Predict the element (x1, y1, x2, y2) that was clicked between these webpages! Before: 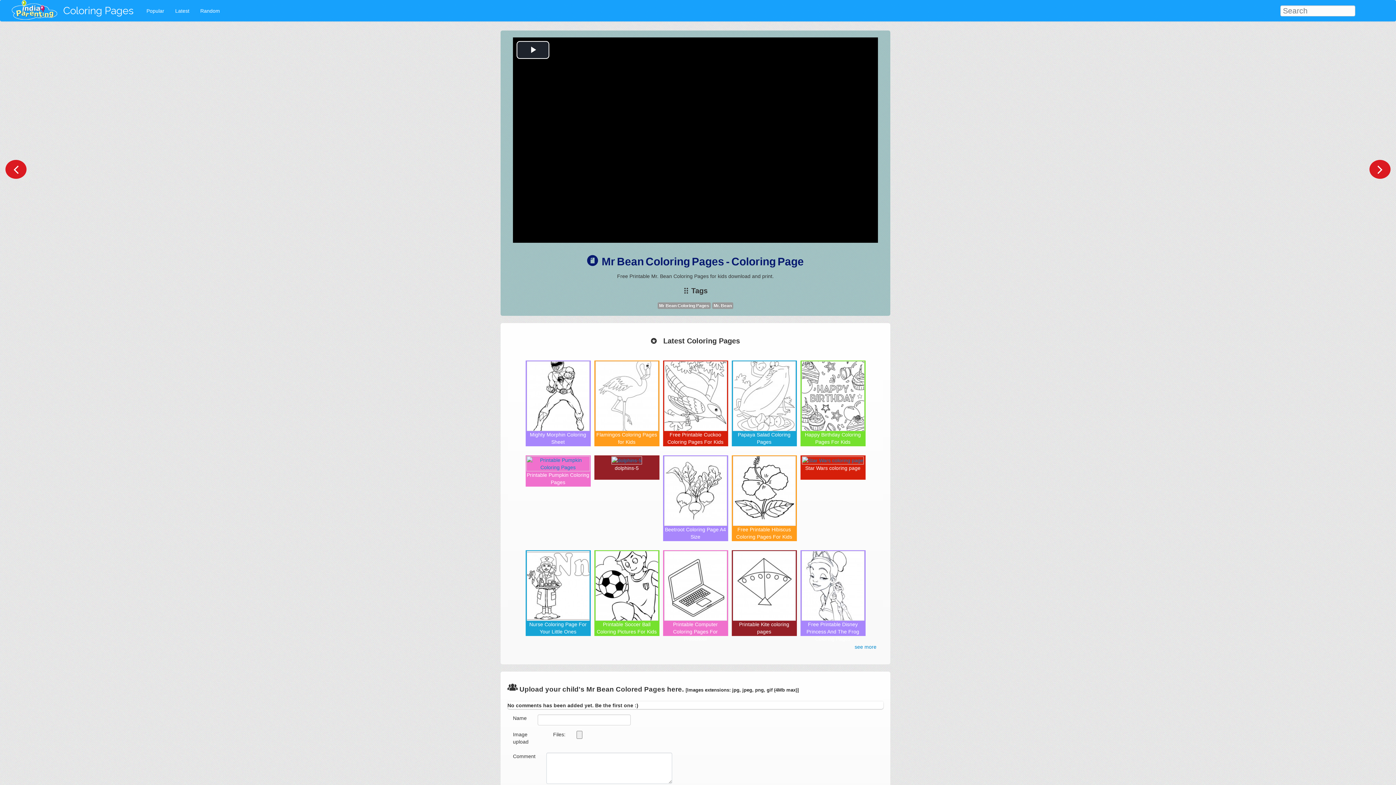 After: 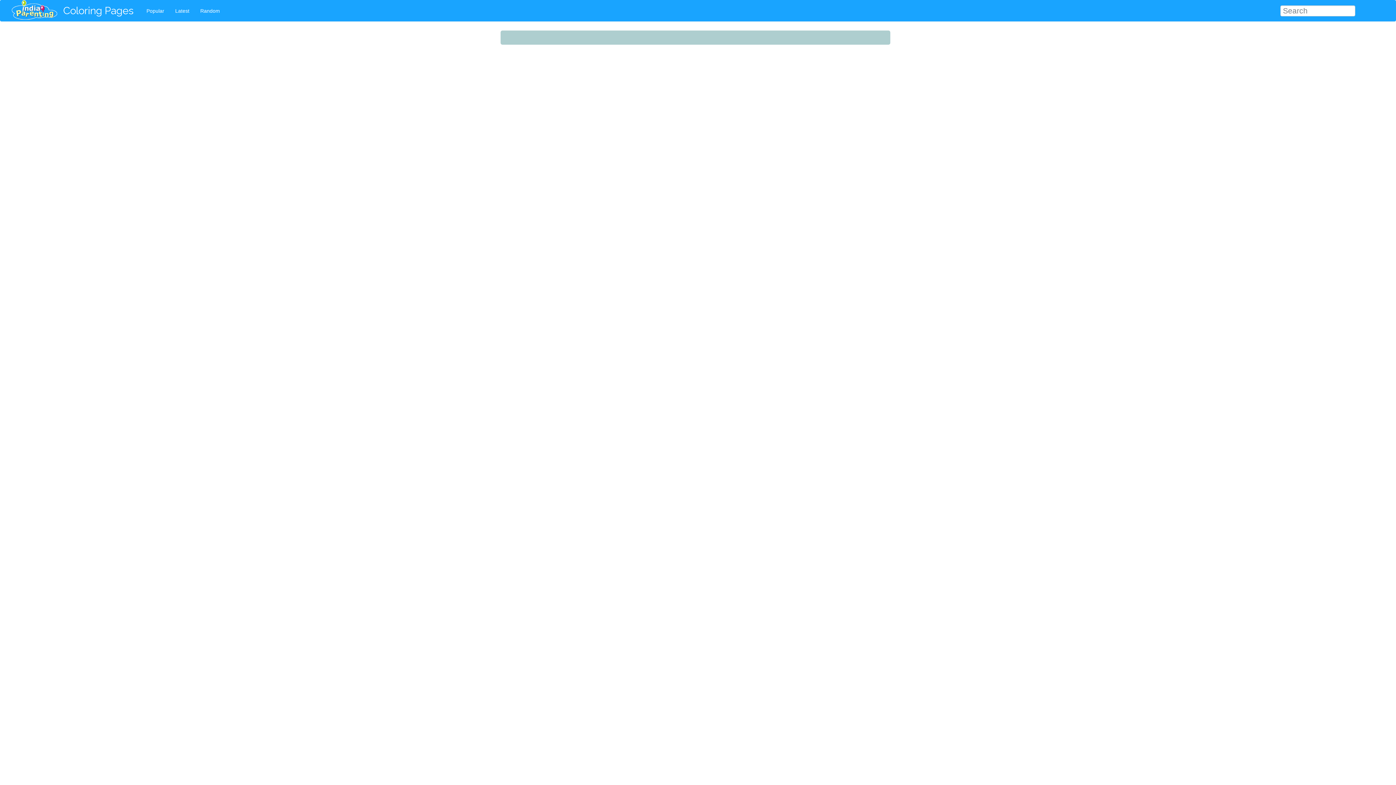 Action: bbox: (5, 160, 26, 178)